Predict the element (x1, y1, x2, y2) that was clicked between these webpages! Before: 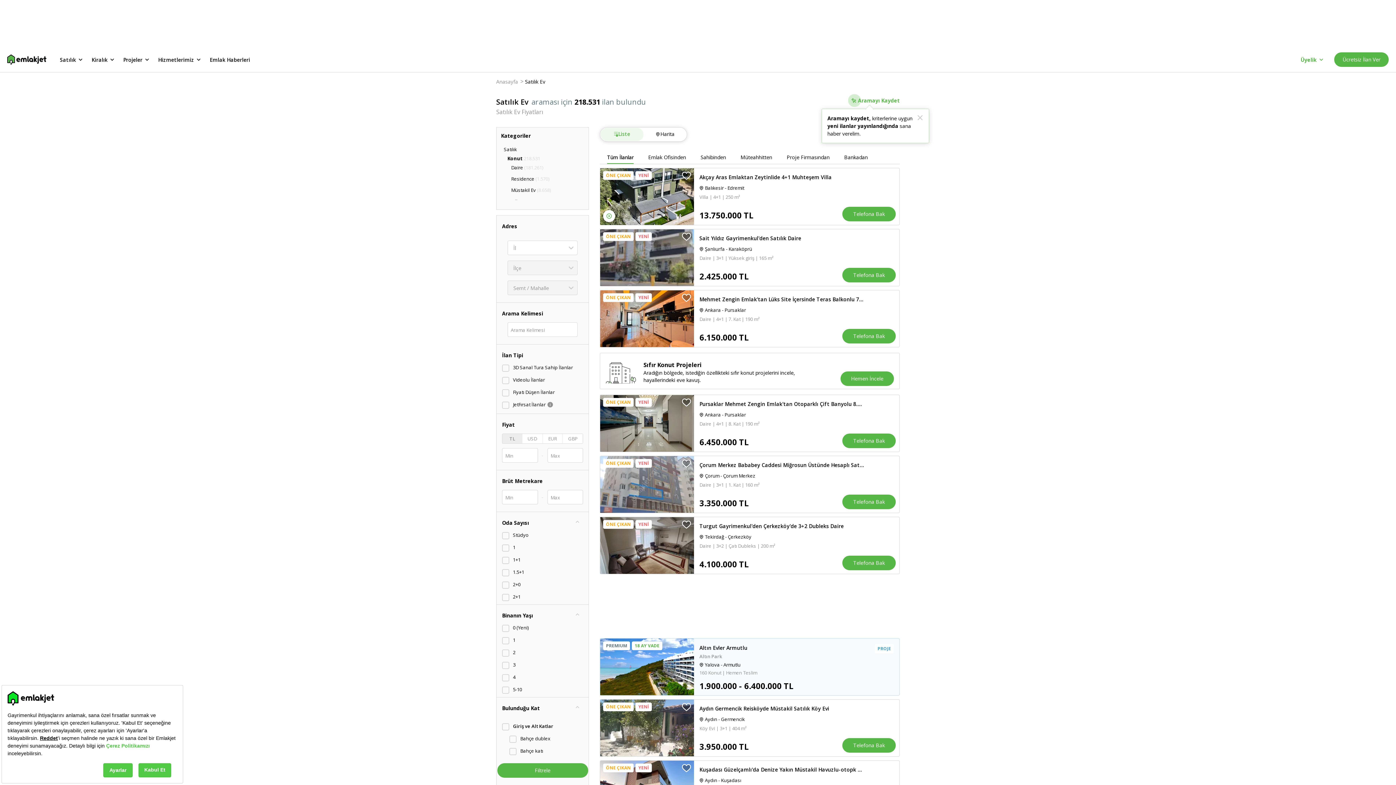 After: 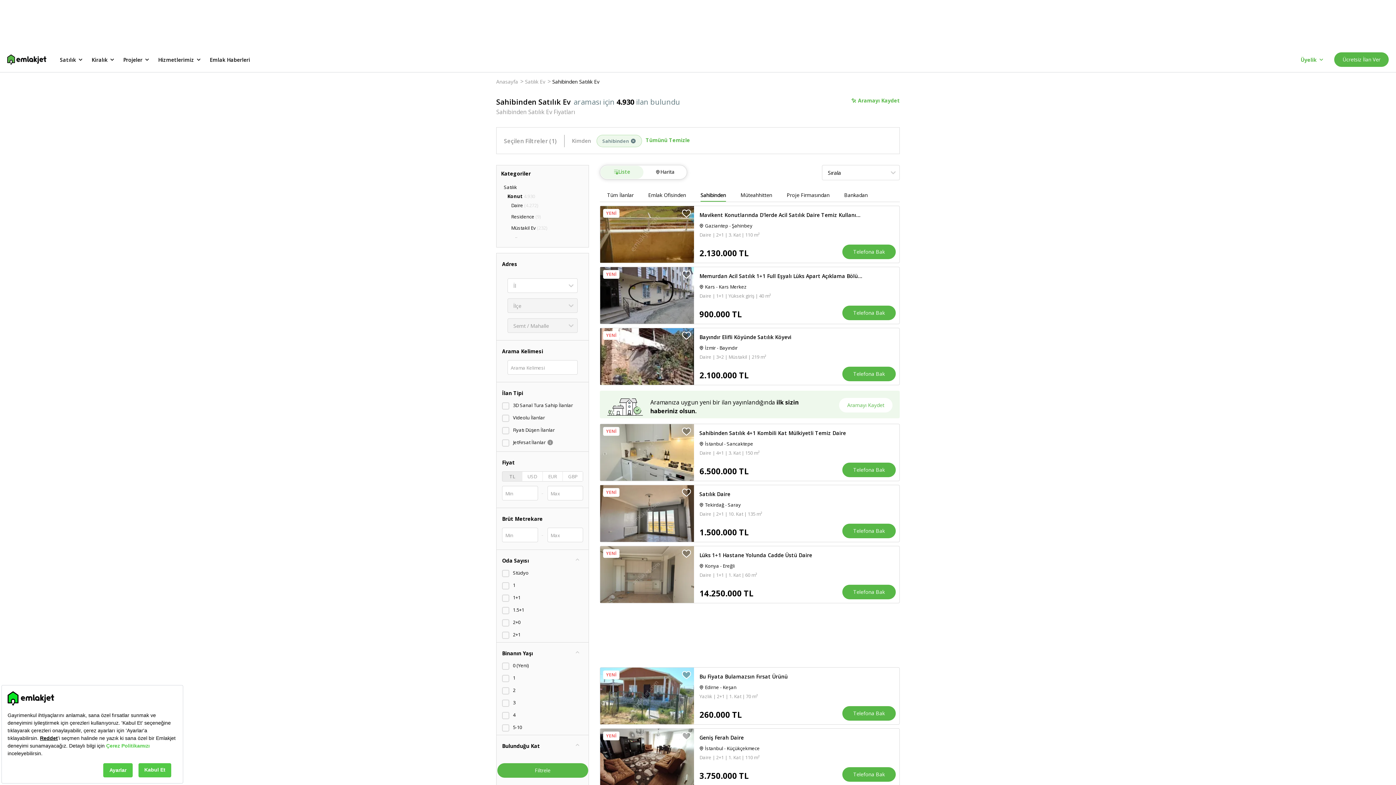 Action: label: Sahibinden bbox: (700, 153, 726, 164)